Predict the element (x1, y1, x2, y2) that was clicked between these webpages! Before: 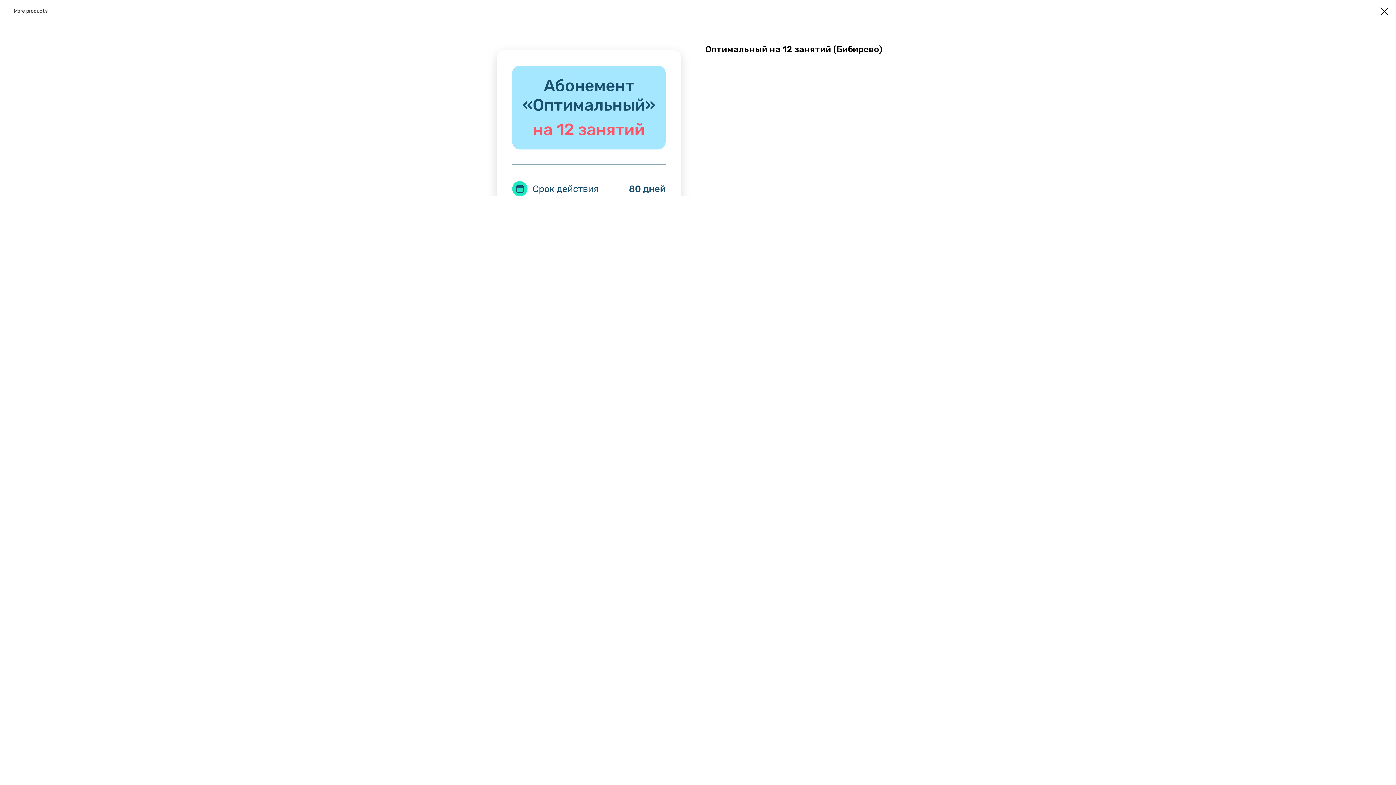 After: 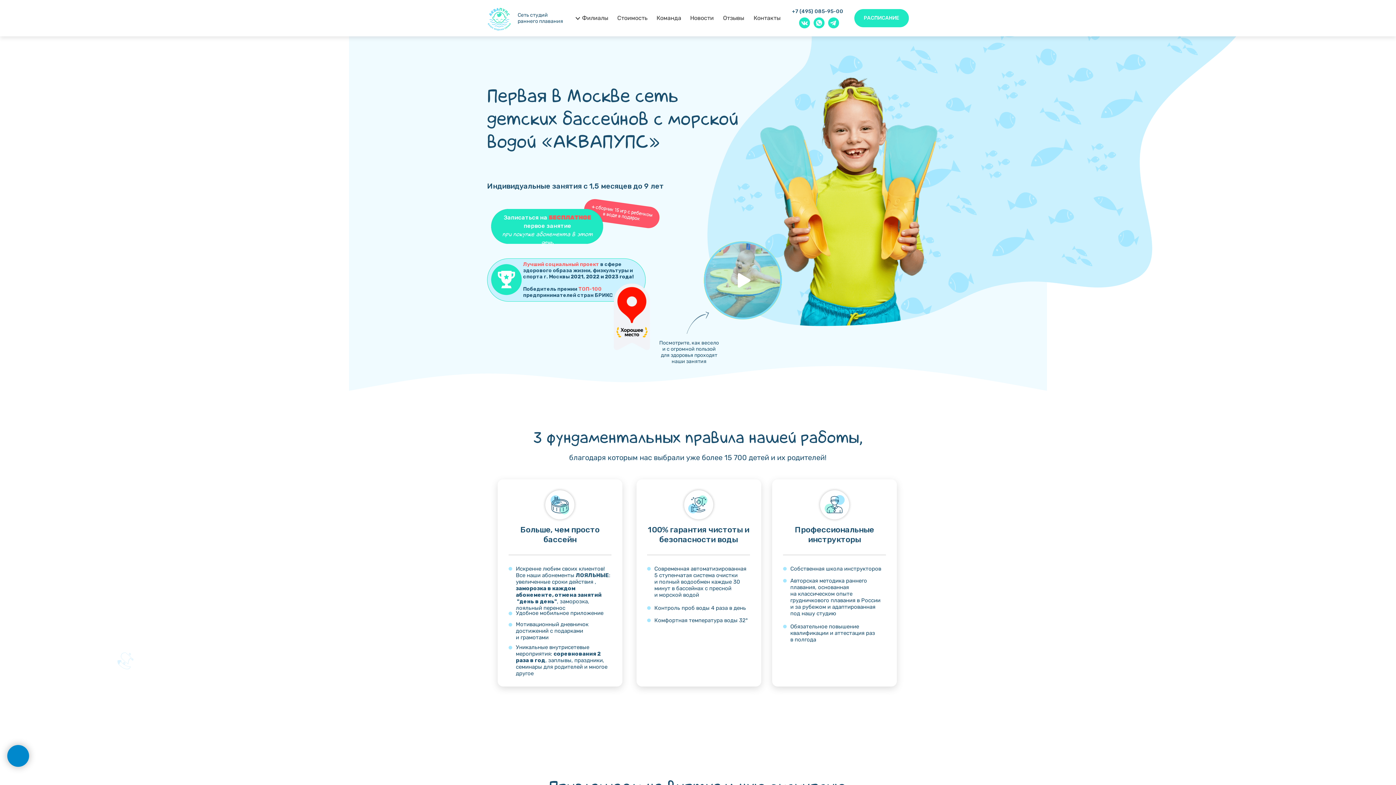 Action: bbox: (1380, 7, 1389, 15)